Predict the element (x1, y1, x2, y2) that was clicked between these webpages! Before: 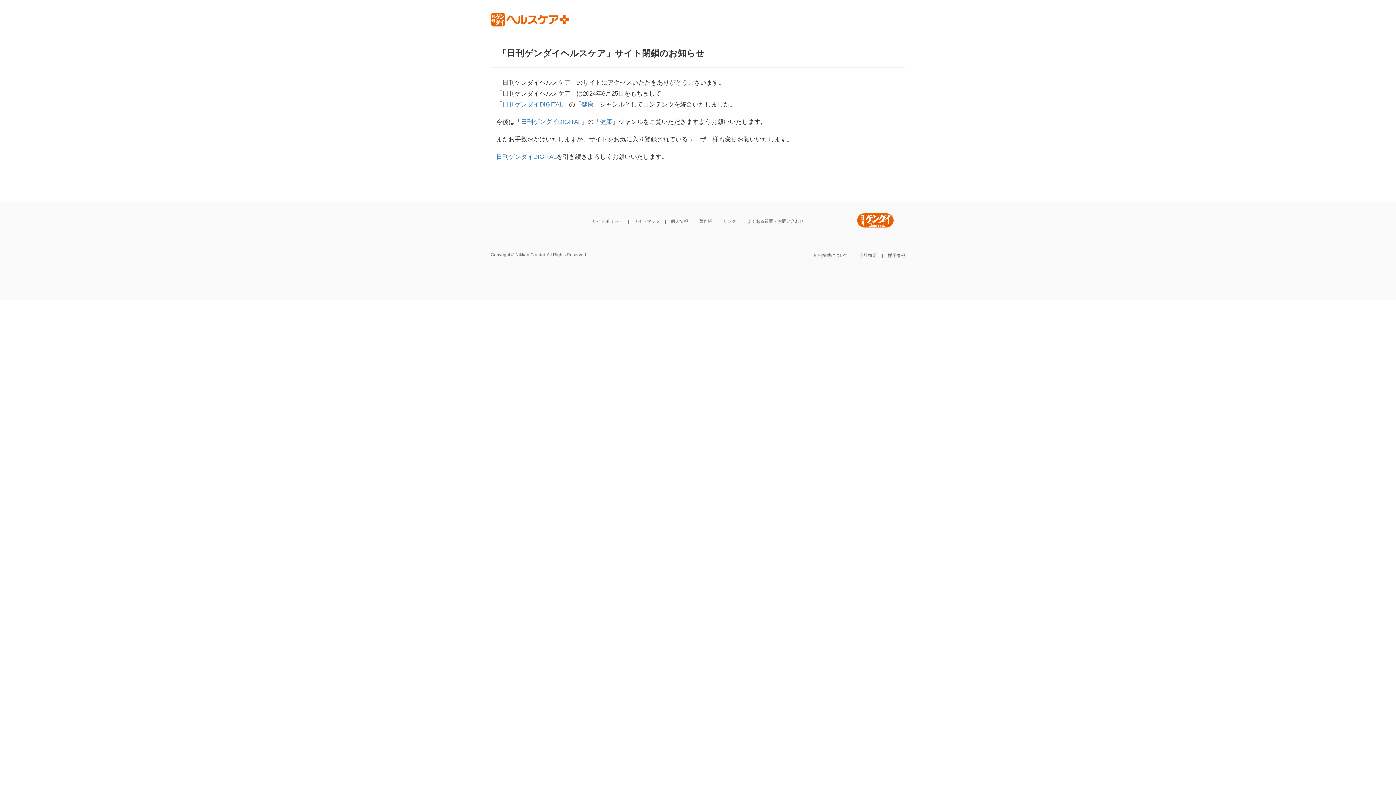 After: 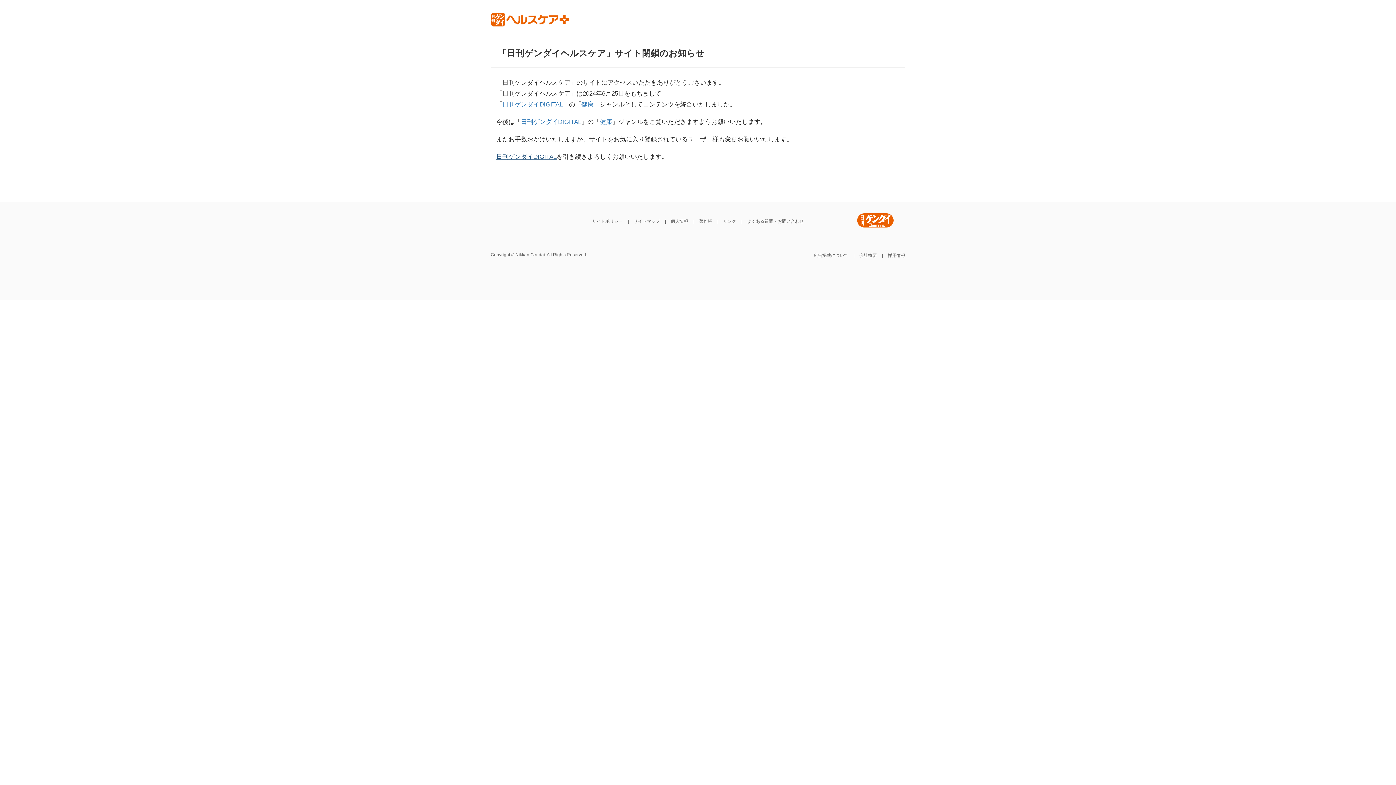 Action: label: 日刊ゲンダイDIGITAL bbox: (496, 153, 556, 160)